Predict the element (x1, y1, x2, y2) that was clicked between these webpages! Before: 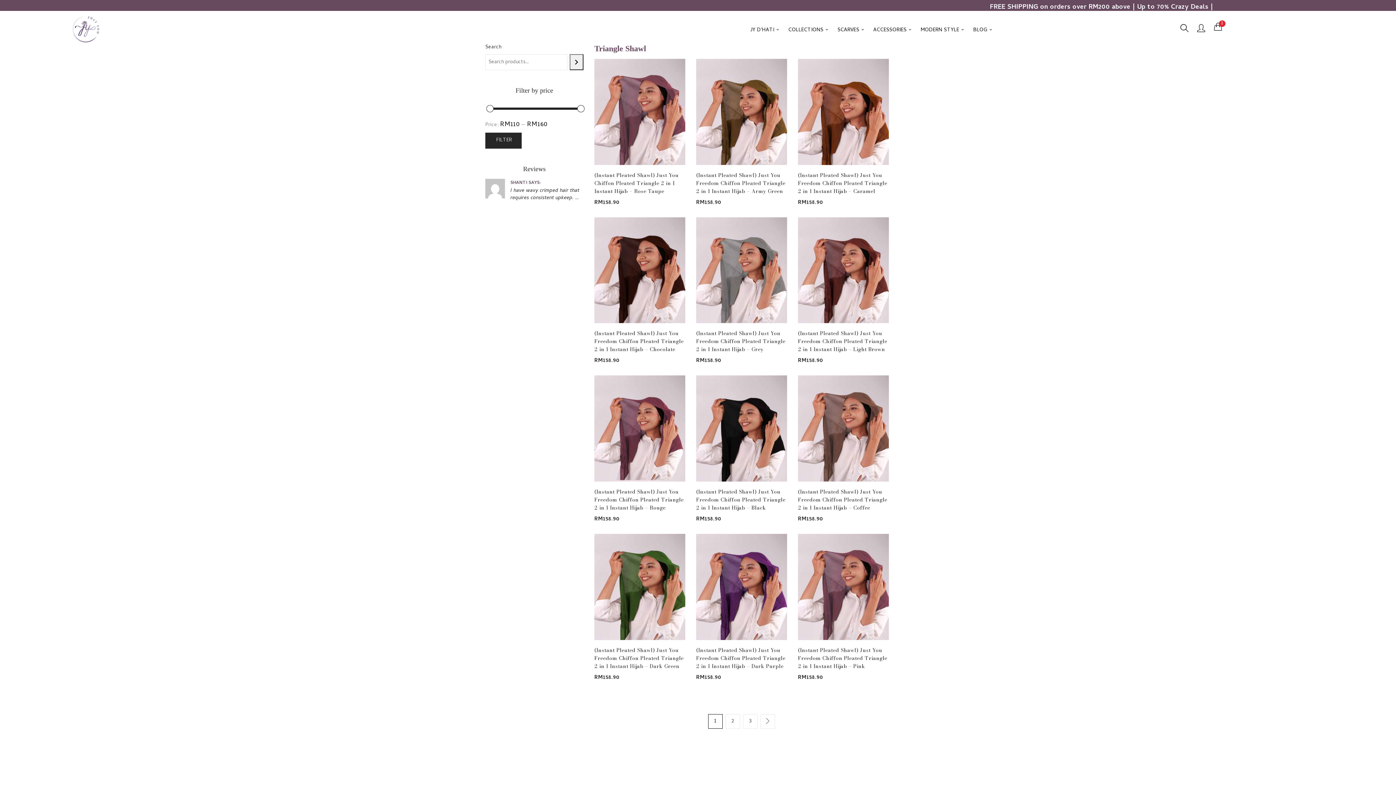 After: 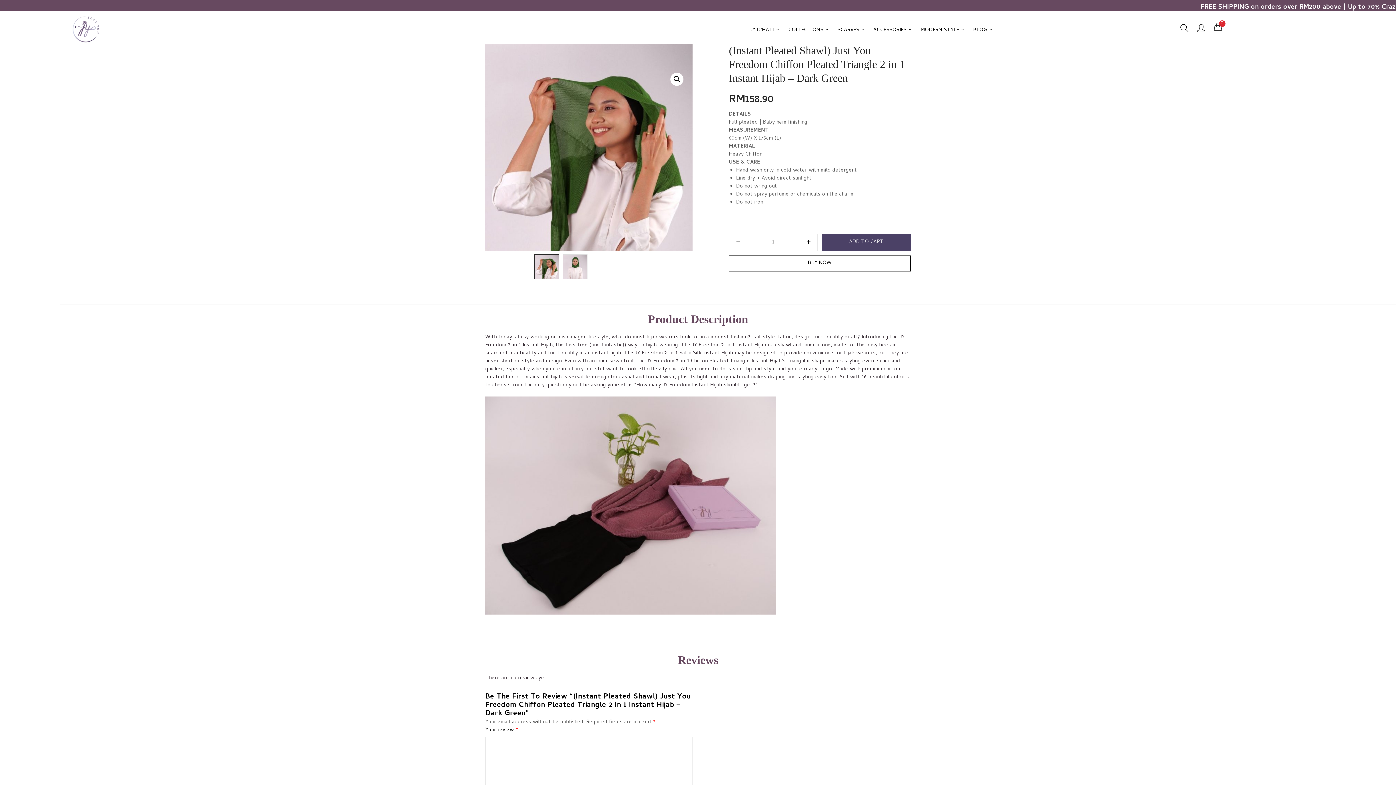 Action: bbox: (594, 534, 685, 640)